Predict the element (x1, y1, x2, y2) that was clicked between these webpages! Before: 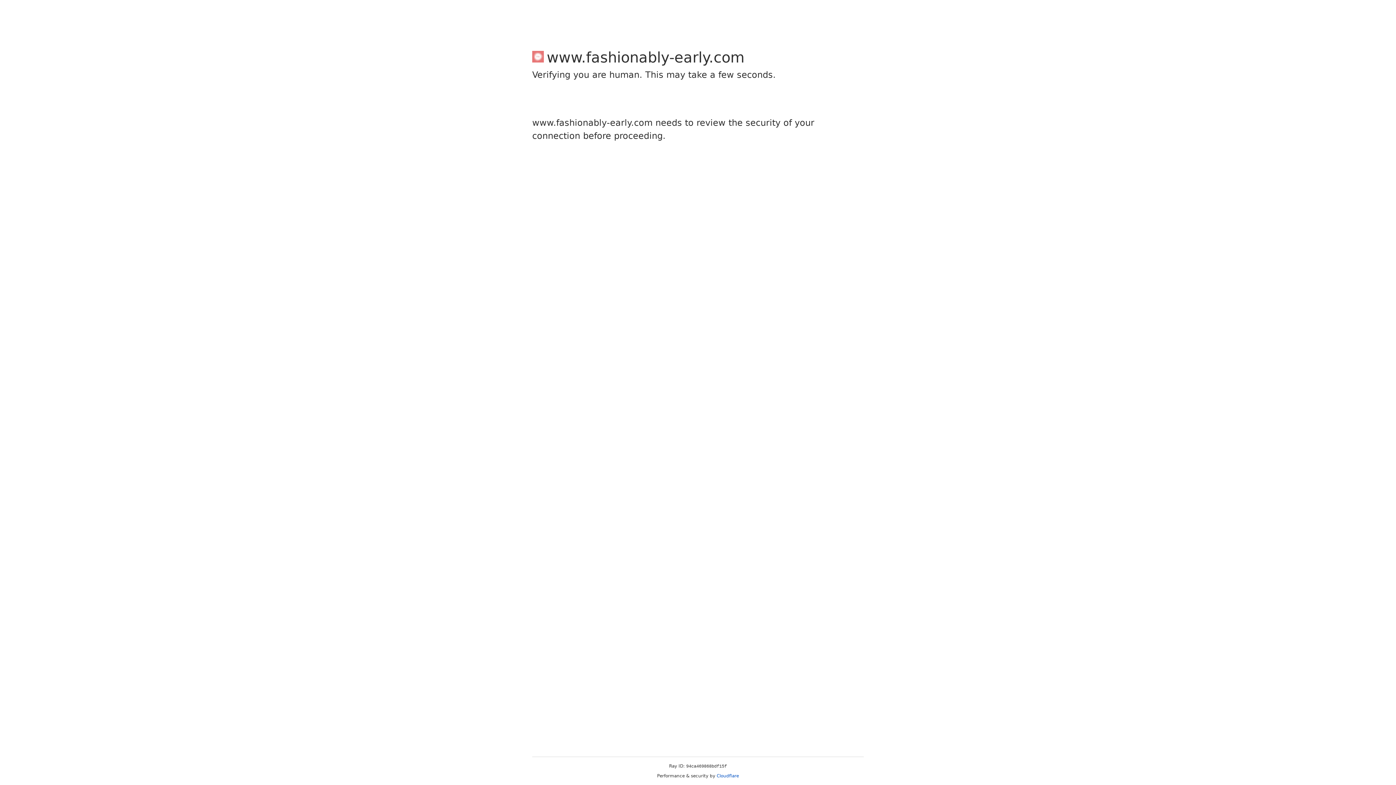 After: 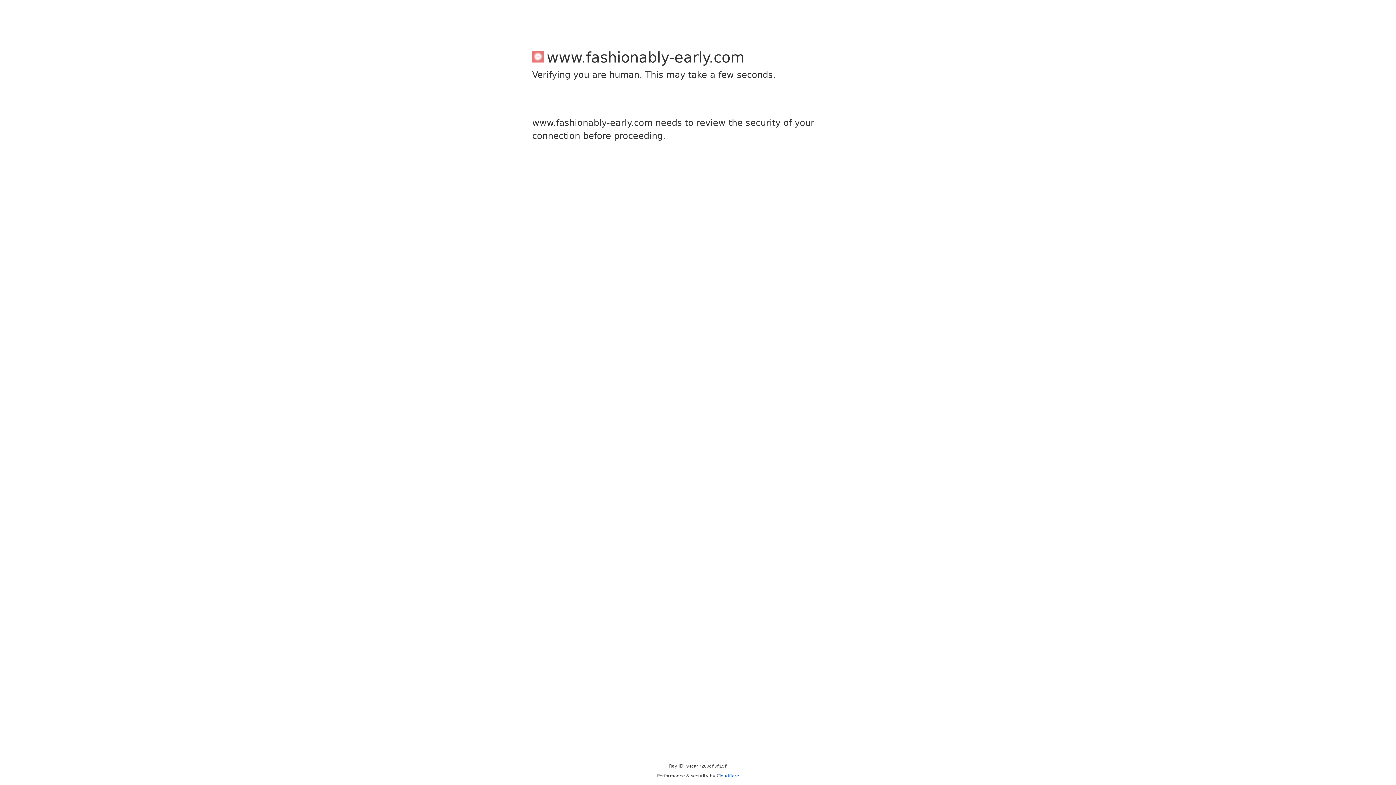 Action: label: Cloudflare bbox: (716, 773, 739, 778)